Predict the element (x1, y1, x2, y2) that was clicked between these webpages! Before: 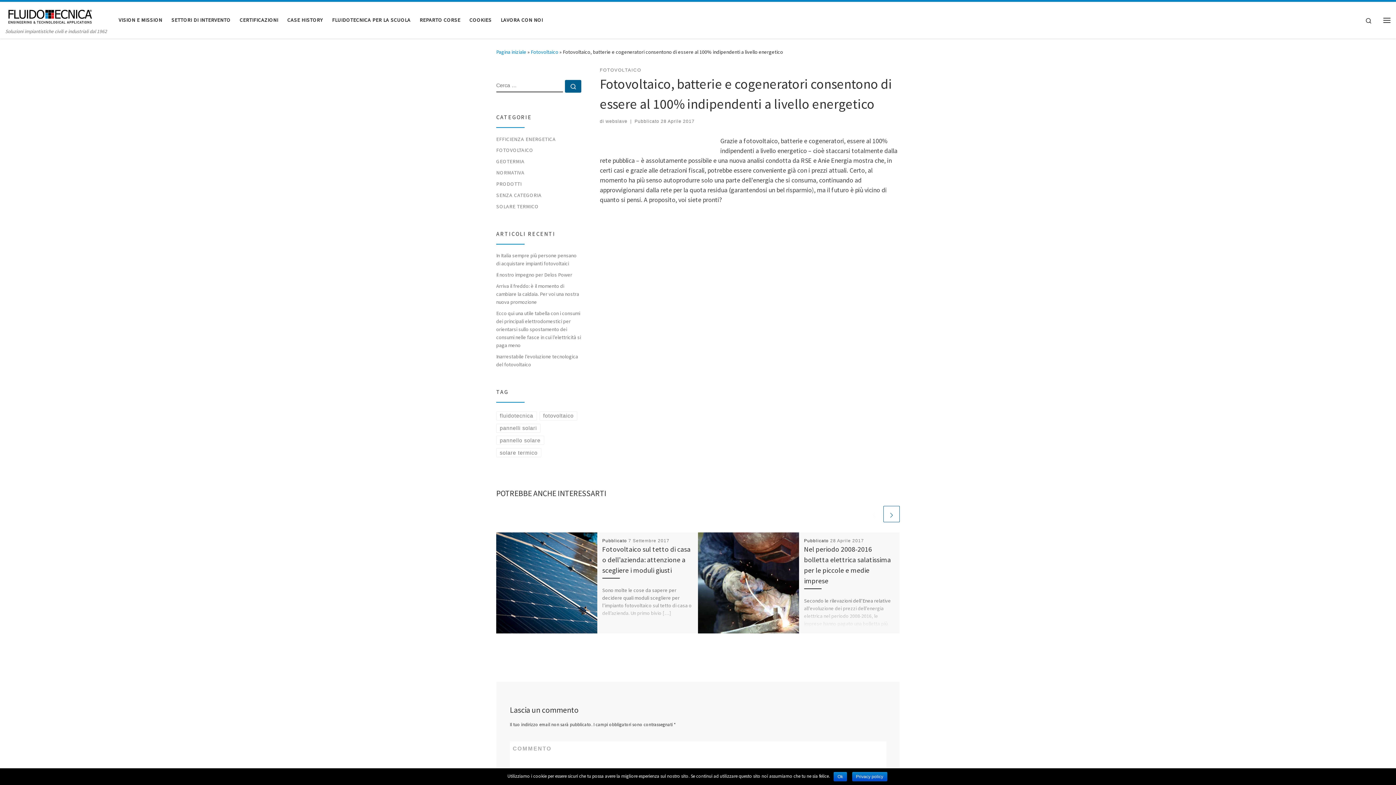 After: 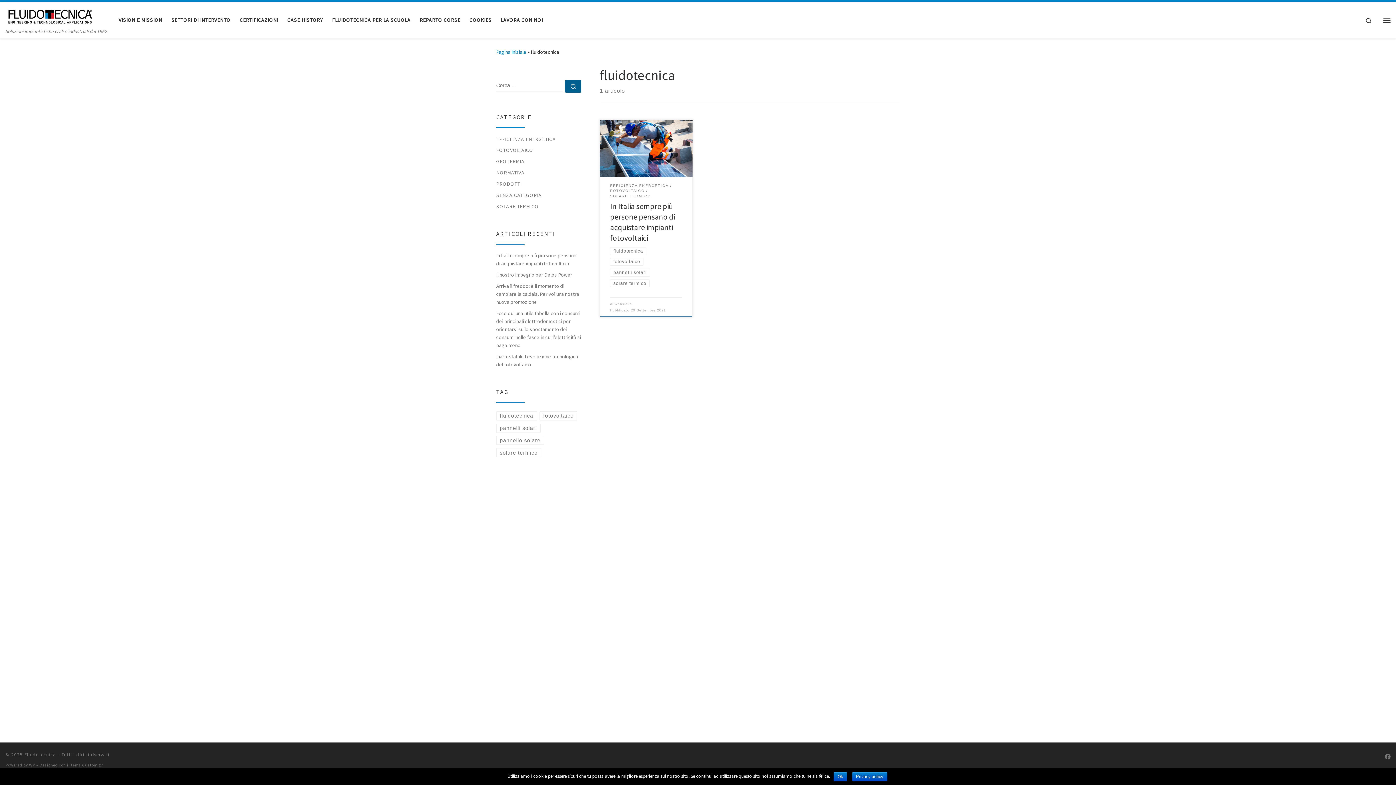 Action: bbox: (496, 411, 537, 420) label: fluidotecnica